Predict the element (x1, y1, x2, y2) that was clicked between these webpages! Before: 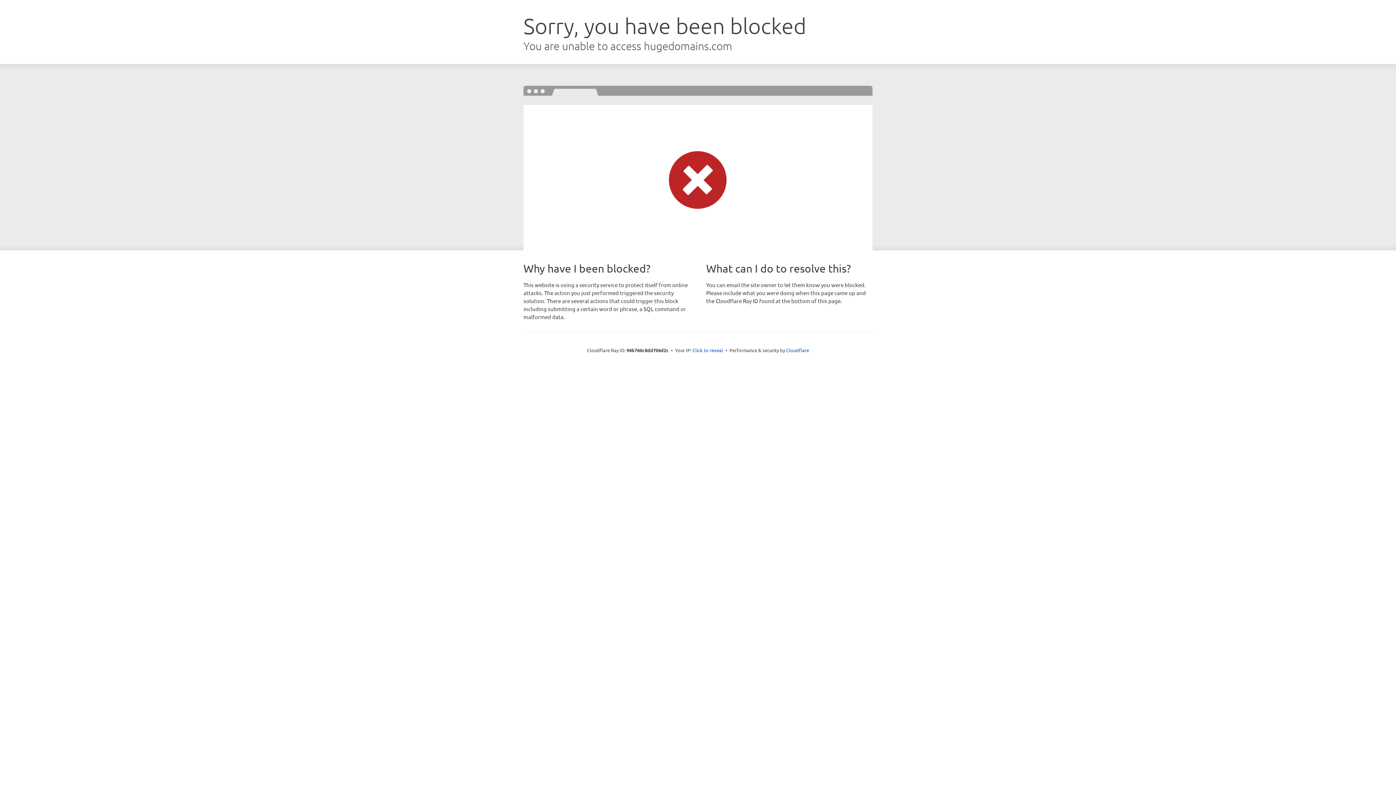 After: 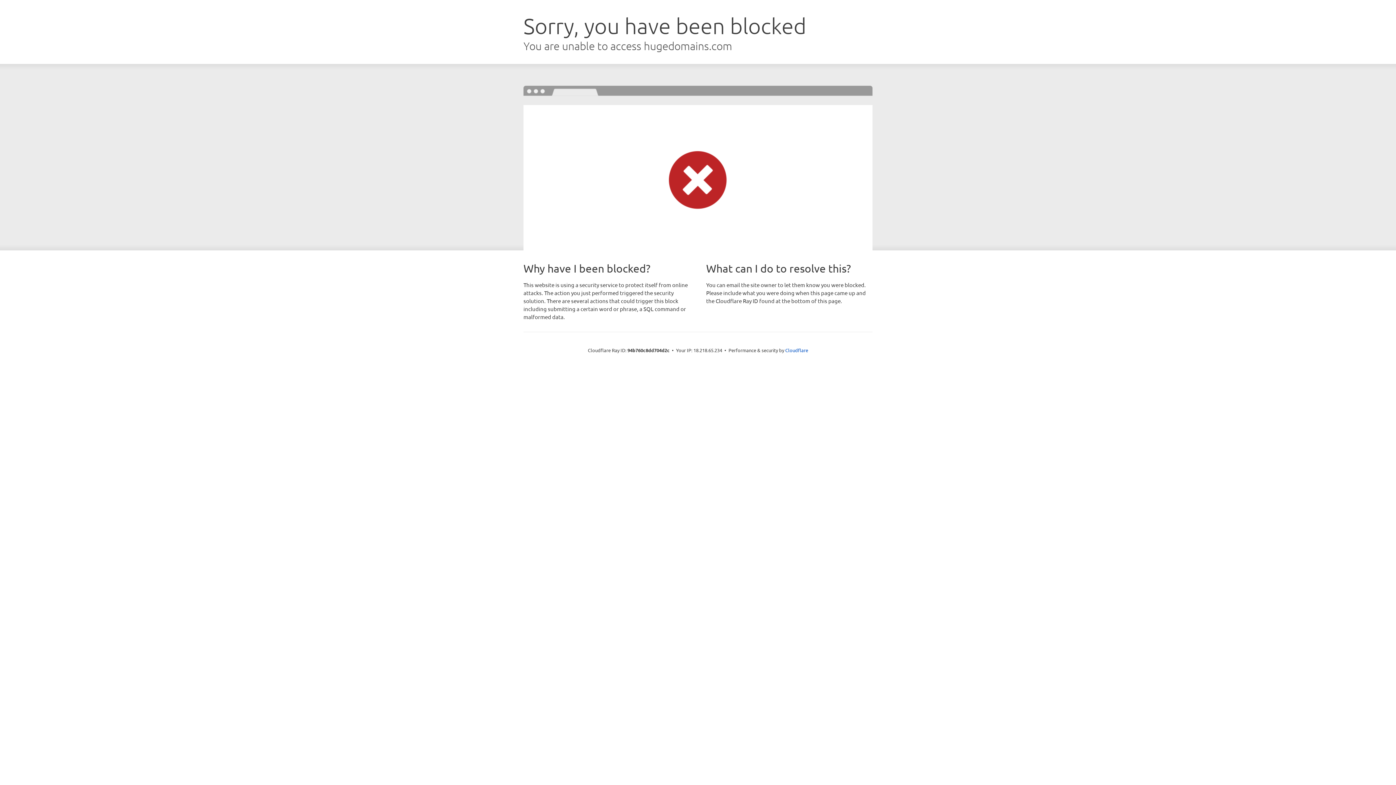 Action: bbox: (692, 346, 723, 353) label: Click to reveal